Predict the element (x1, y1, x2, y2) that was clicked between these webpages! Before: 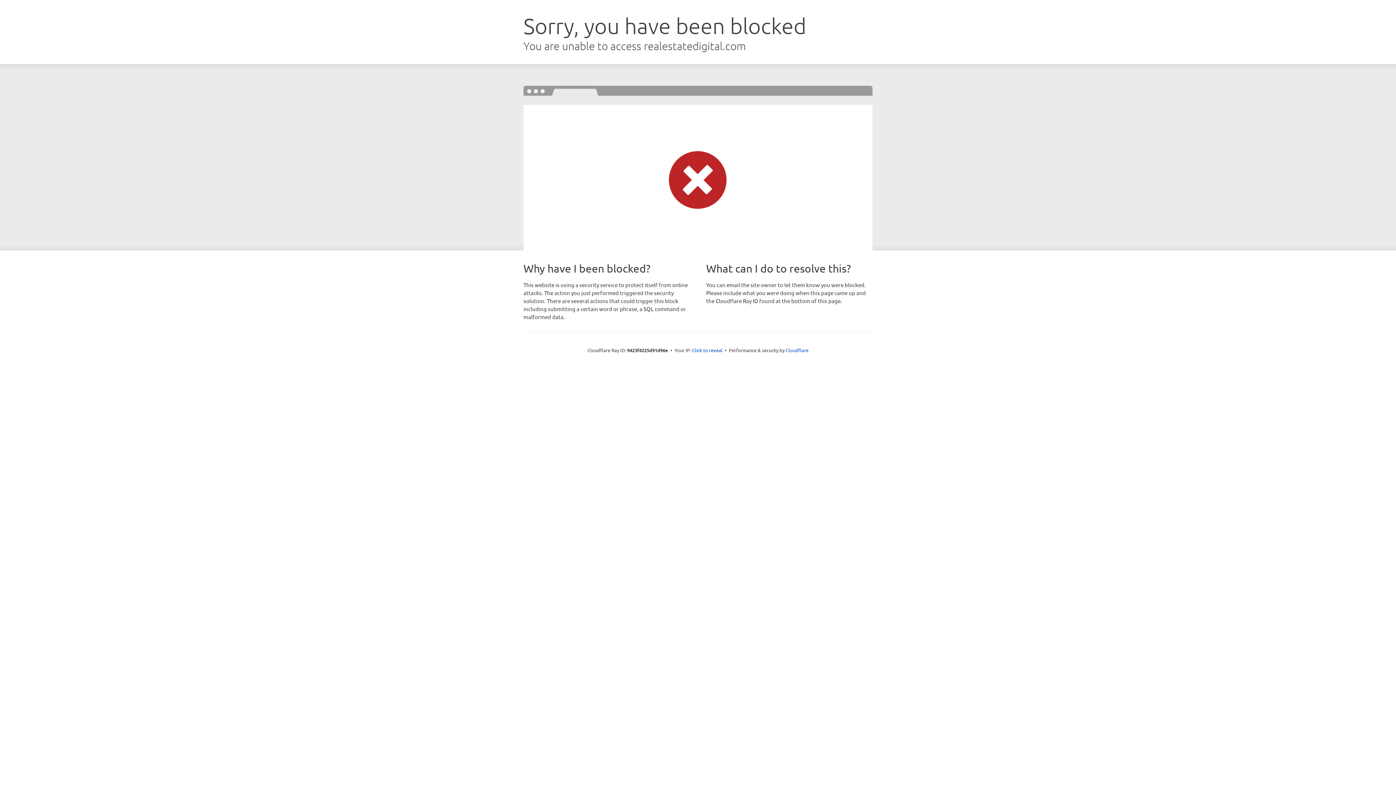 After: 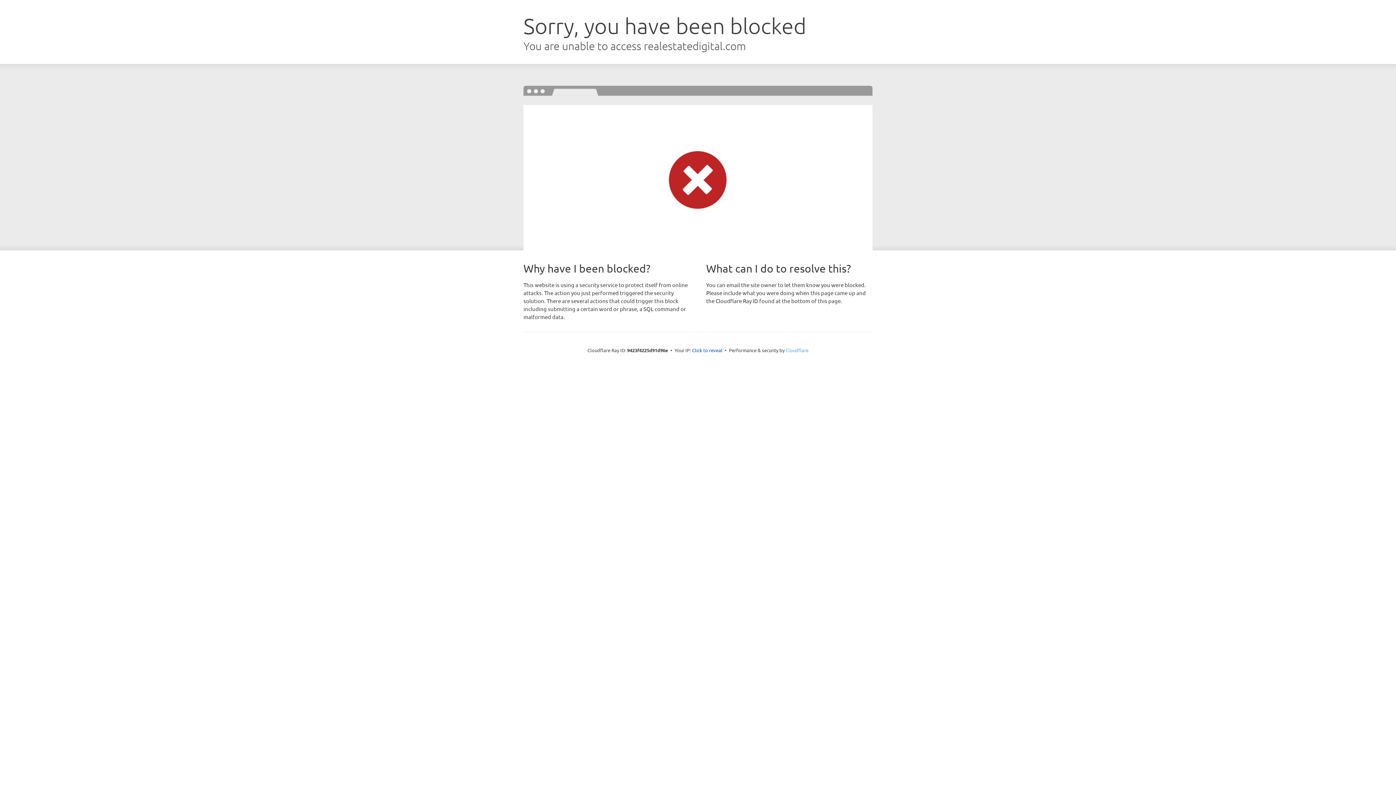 Action: label: Cloudflare bbox: (785, 347, 808, 353)